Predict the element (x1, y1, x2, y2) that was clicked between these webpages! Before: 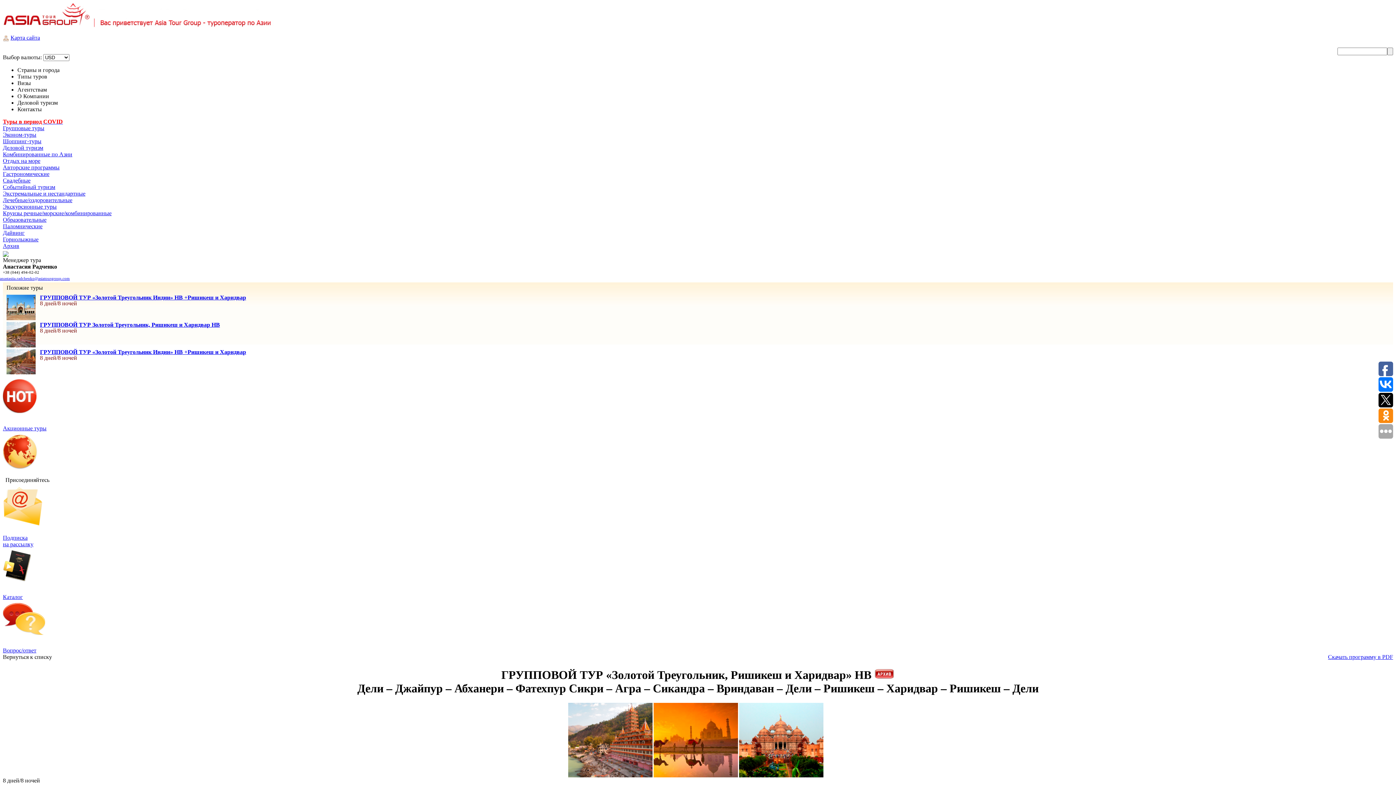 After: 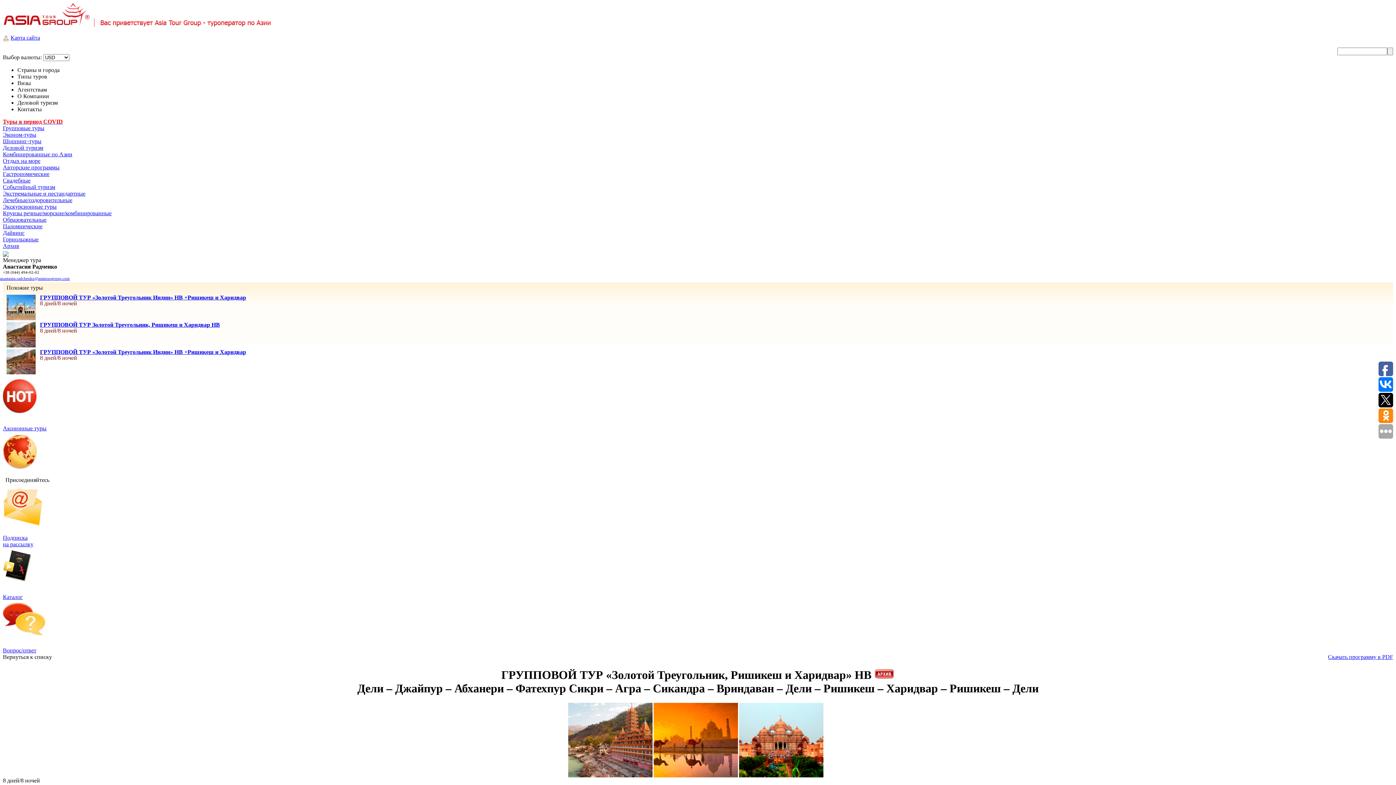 Action: bbox: (1378, 408, 1393, 423)